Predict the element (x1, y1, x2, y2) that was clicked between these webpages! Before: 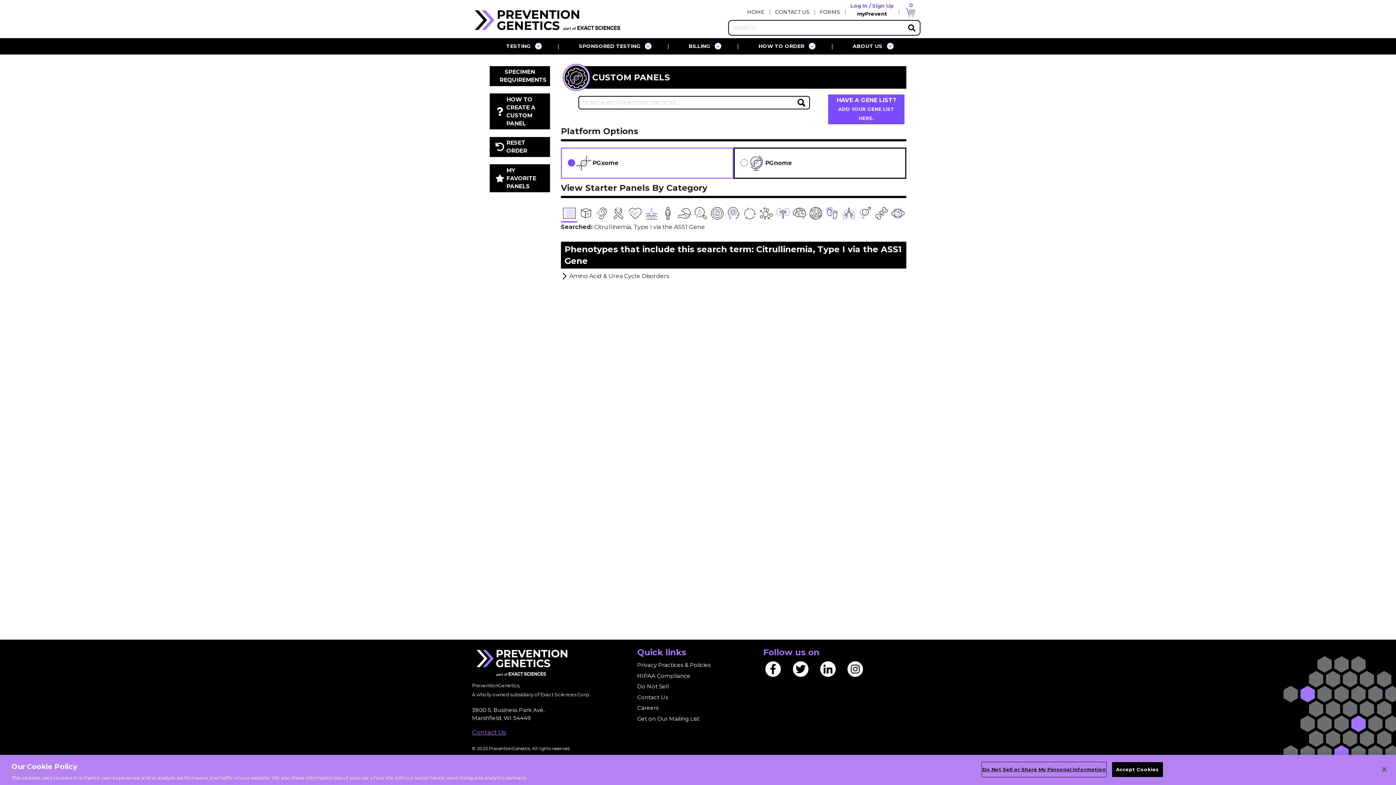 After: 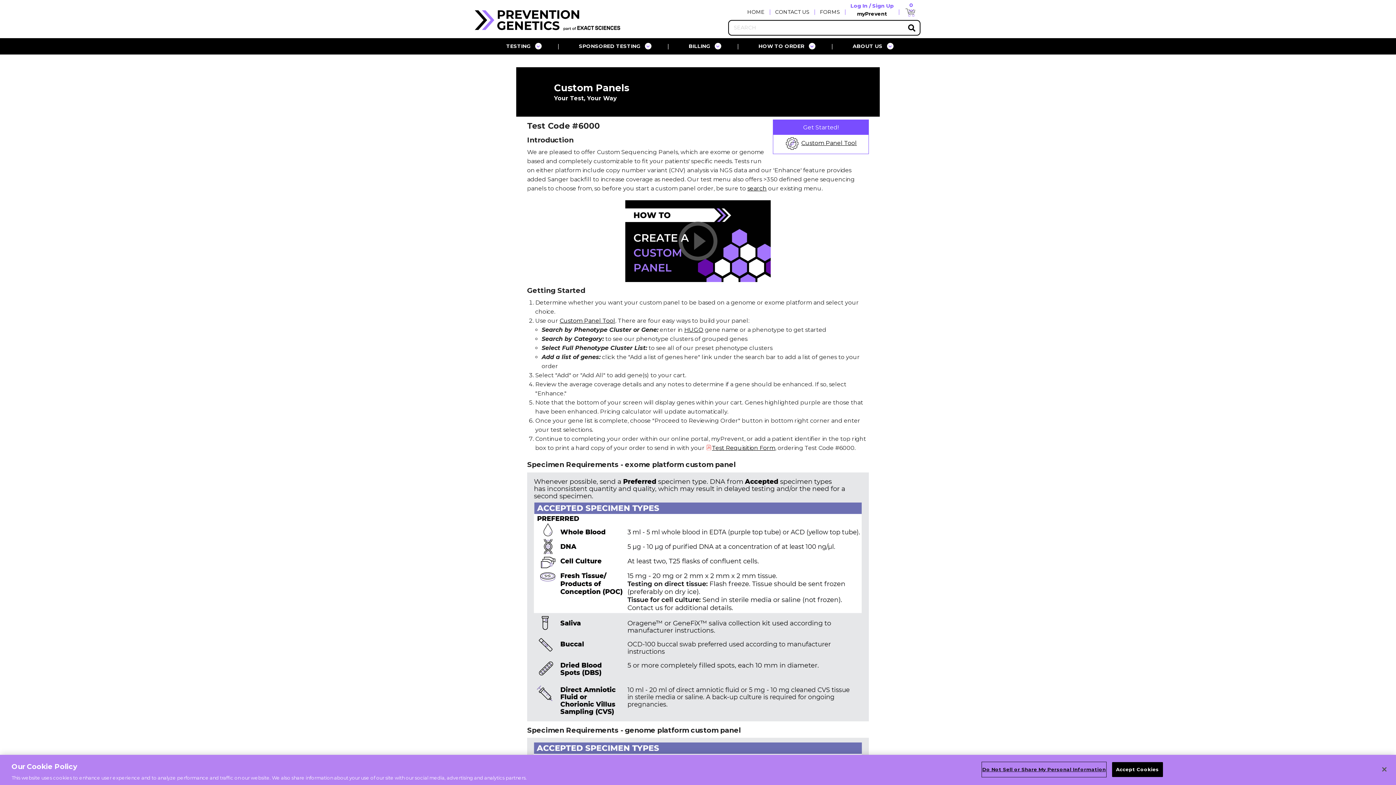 Action: label: HOW TO CREATE A CUSTOM PANEL bbox: (489, 93, 550, 129)